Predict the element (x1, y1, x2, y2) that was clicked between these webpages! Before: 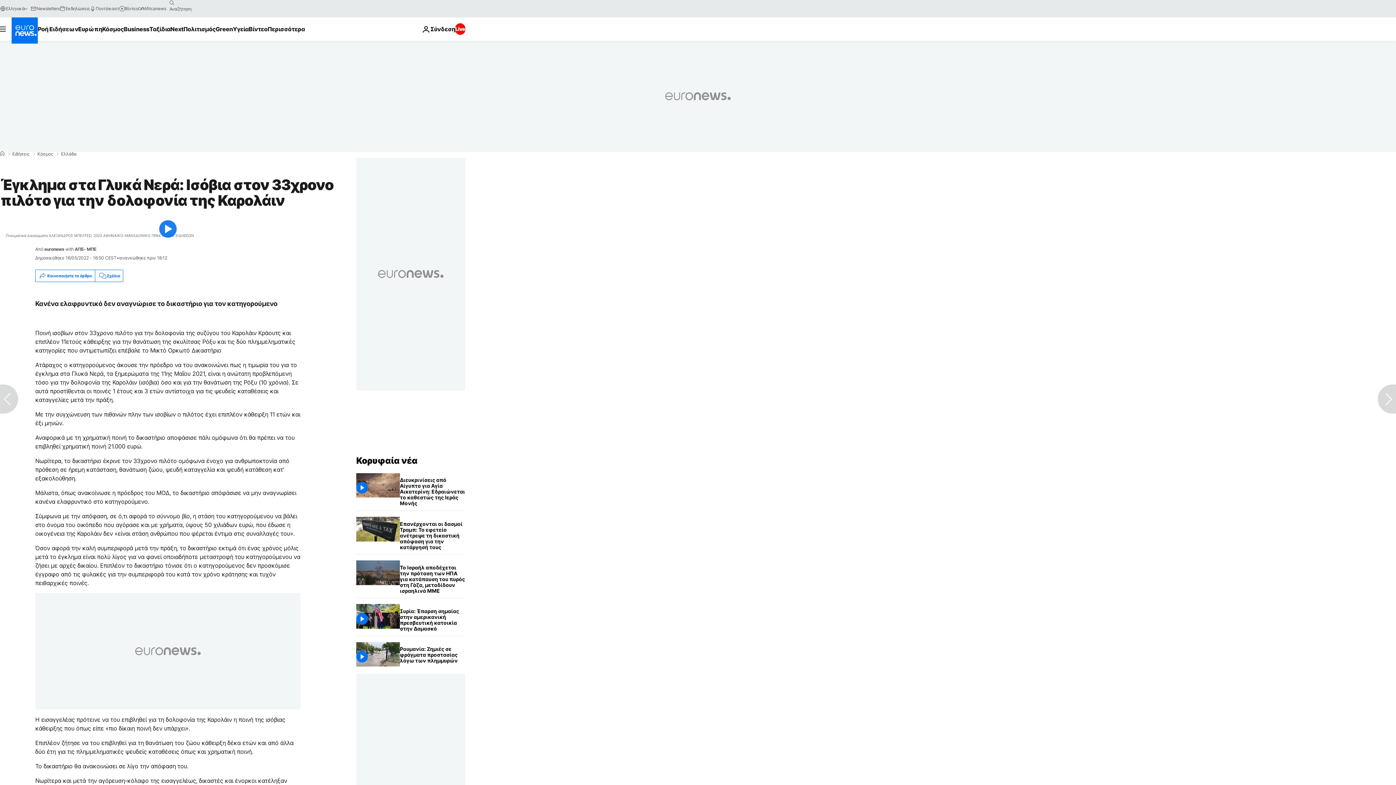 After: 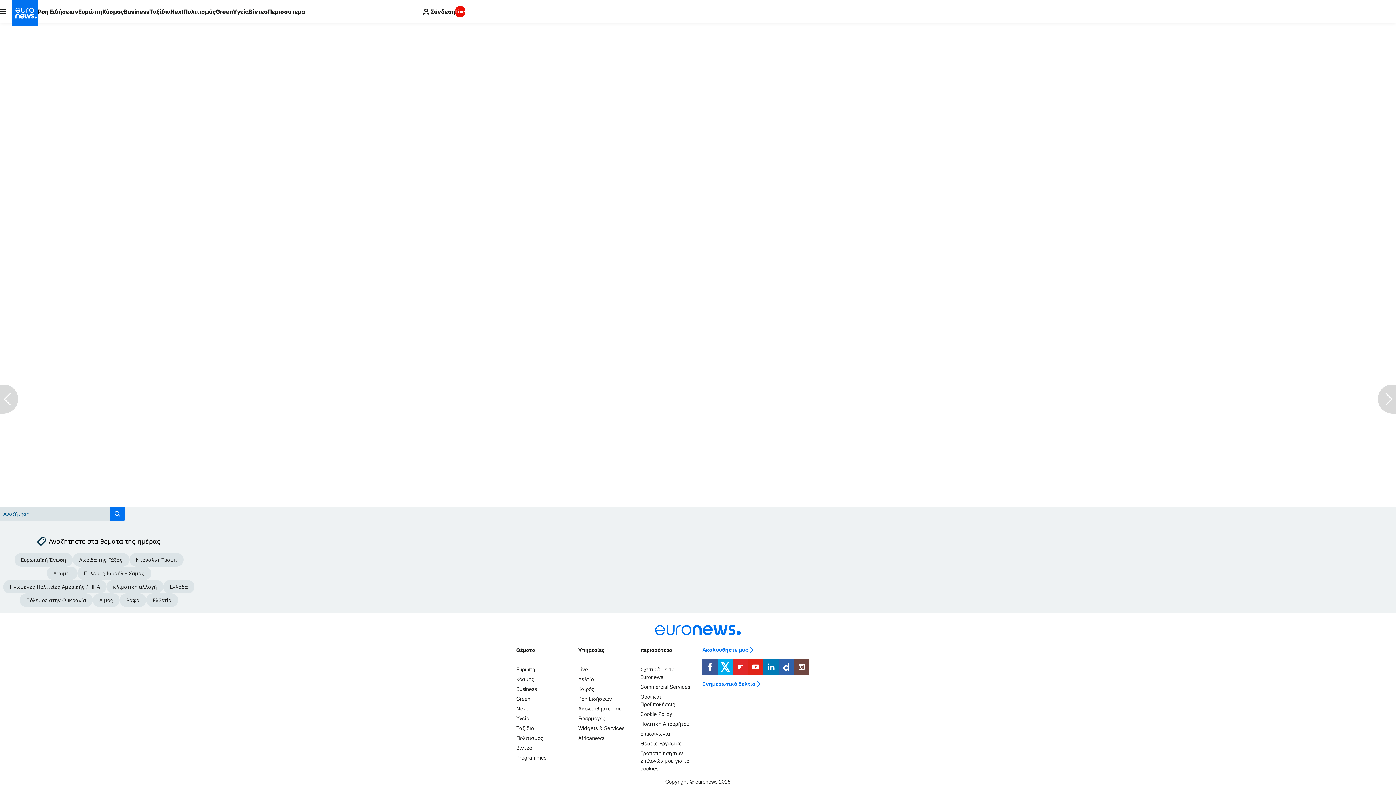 Action: bbox: (94, 270, 122, 281) label: Σχόλια